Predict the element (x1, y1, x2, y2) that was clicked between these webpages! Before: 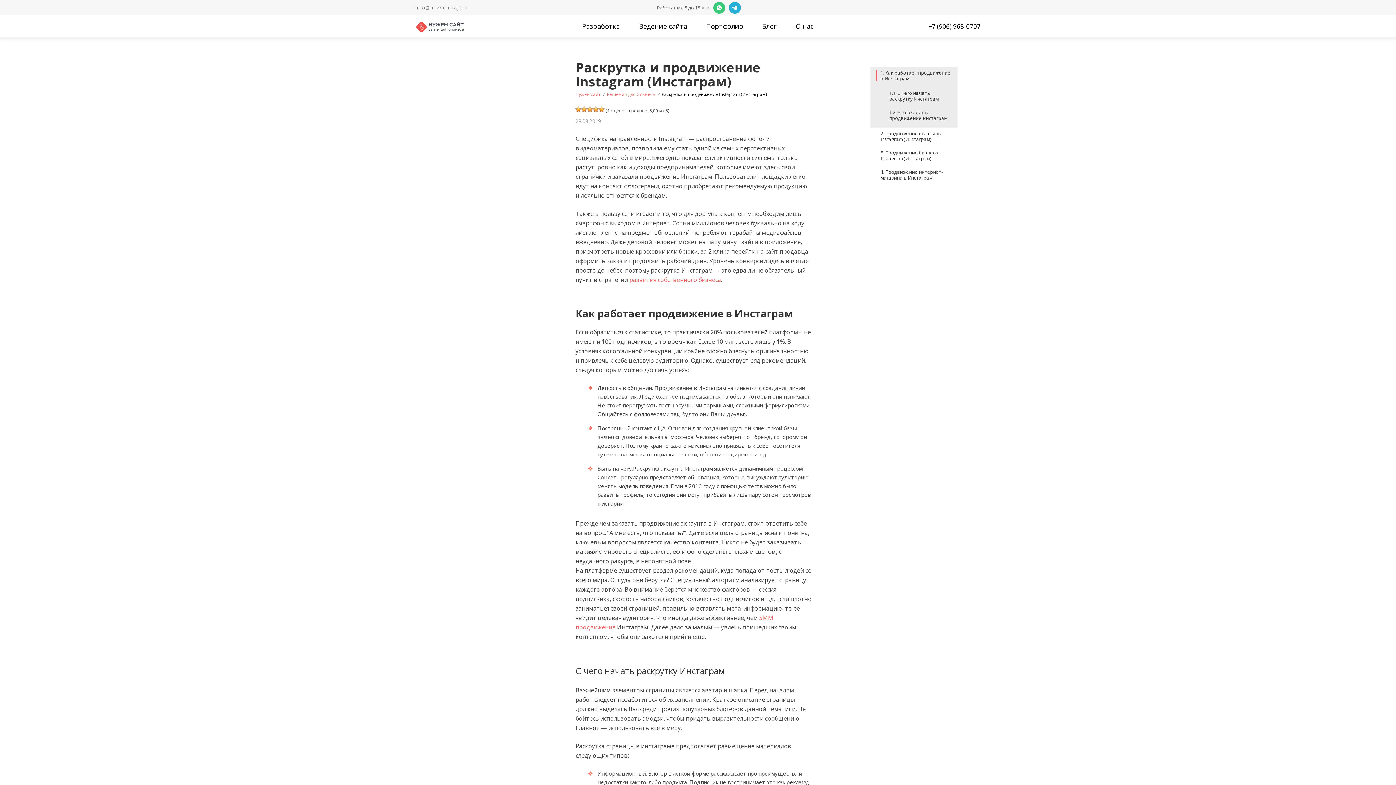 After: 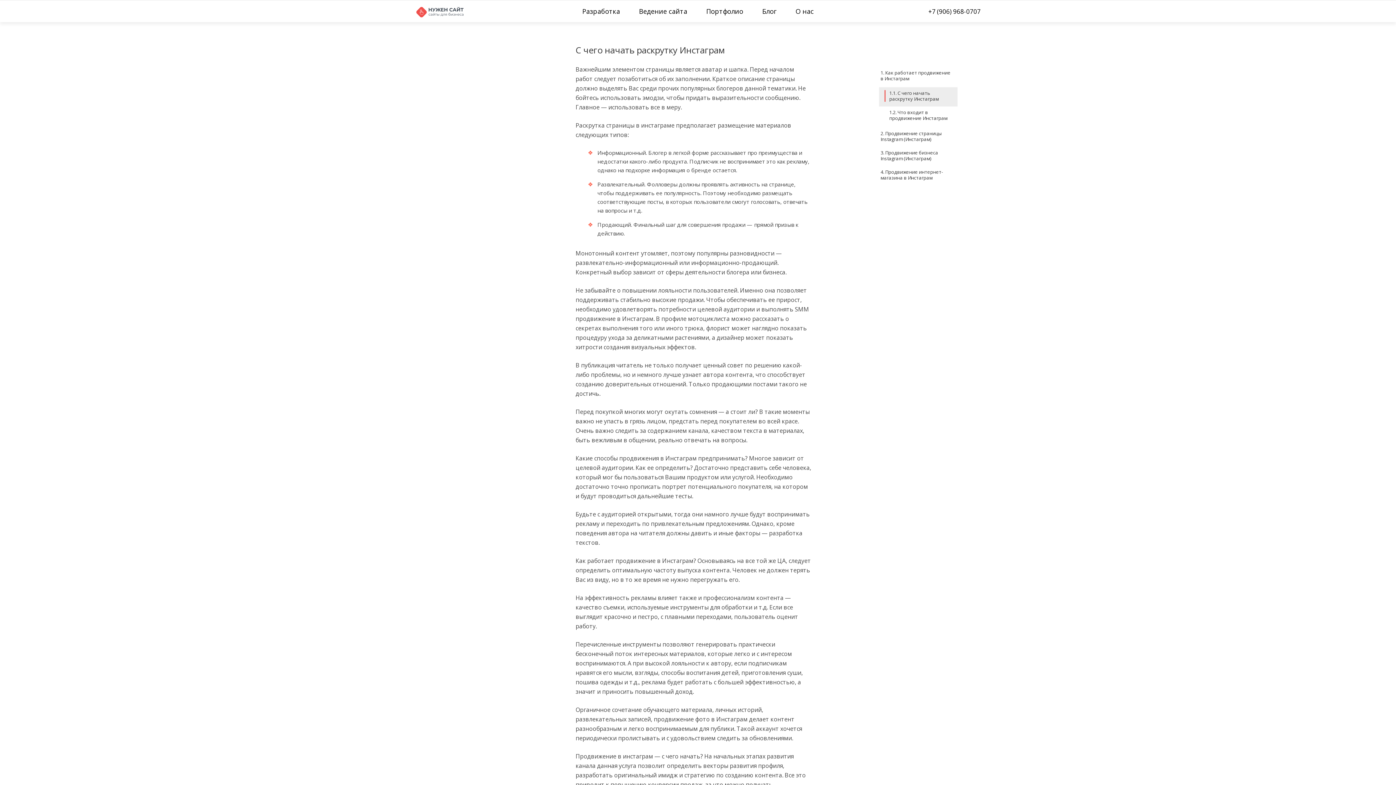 Action: label: С чего начать раскрутку Инстаграм bbox: (884, 90, 957, 101)